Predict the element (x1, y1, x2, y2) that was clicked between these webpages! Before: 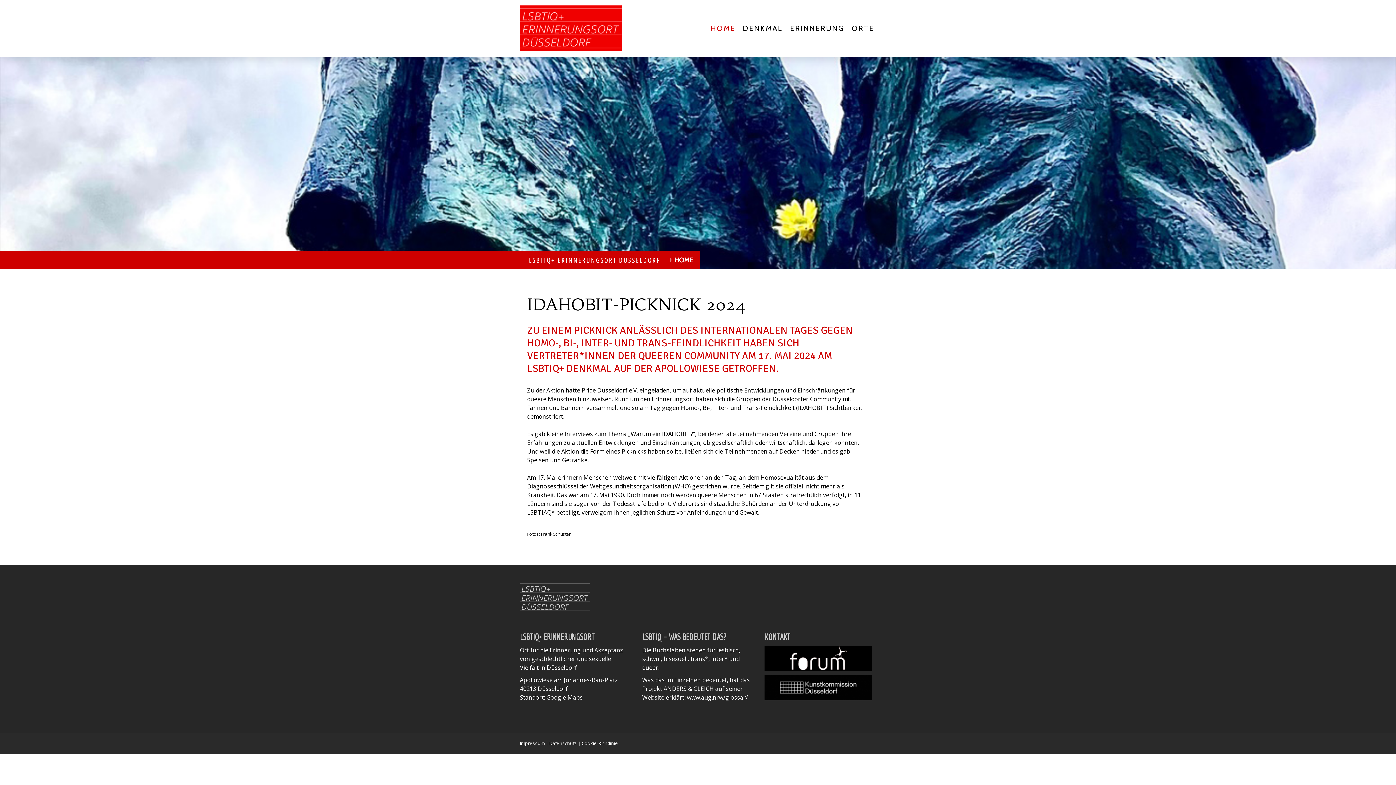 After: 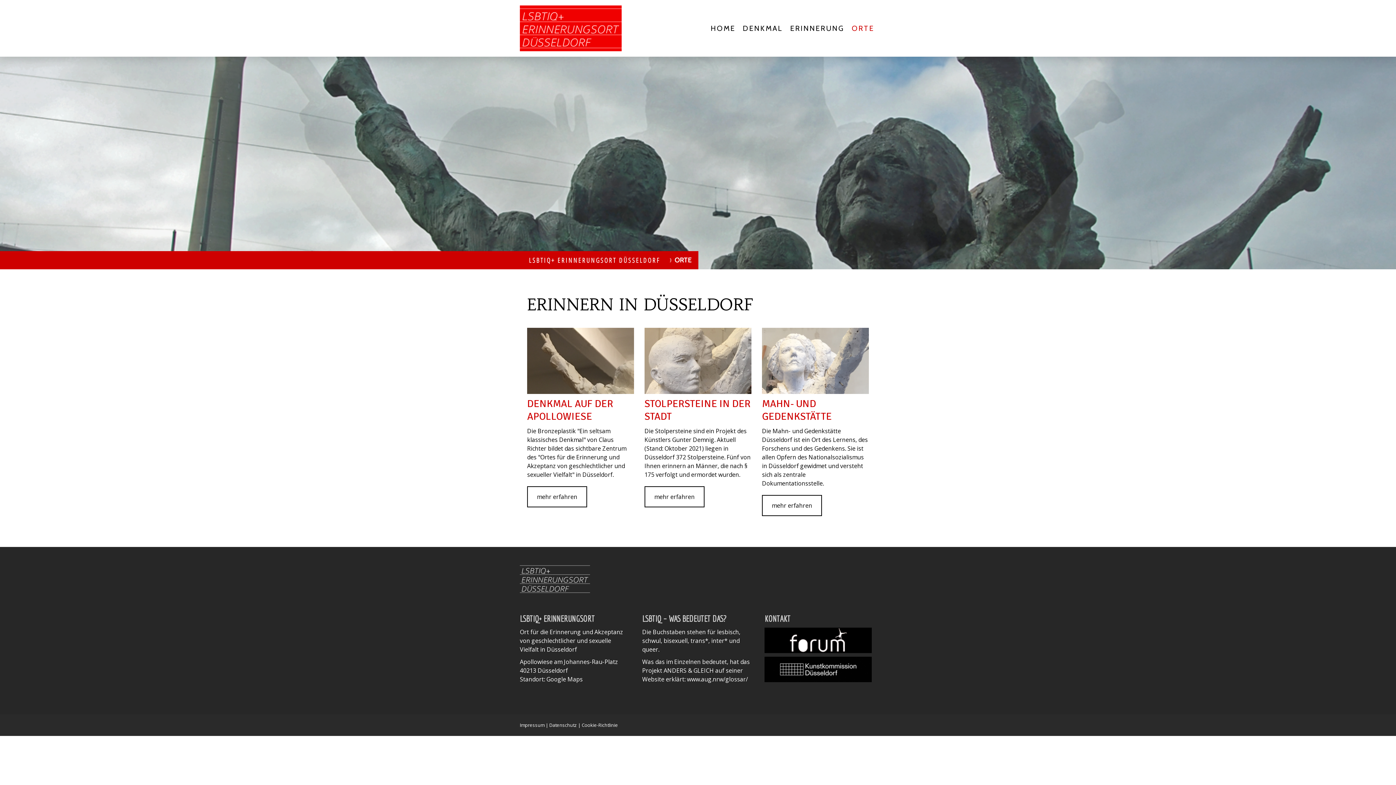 Action: bbox: (848, 19, 878, 37) label: ORTE